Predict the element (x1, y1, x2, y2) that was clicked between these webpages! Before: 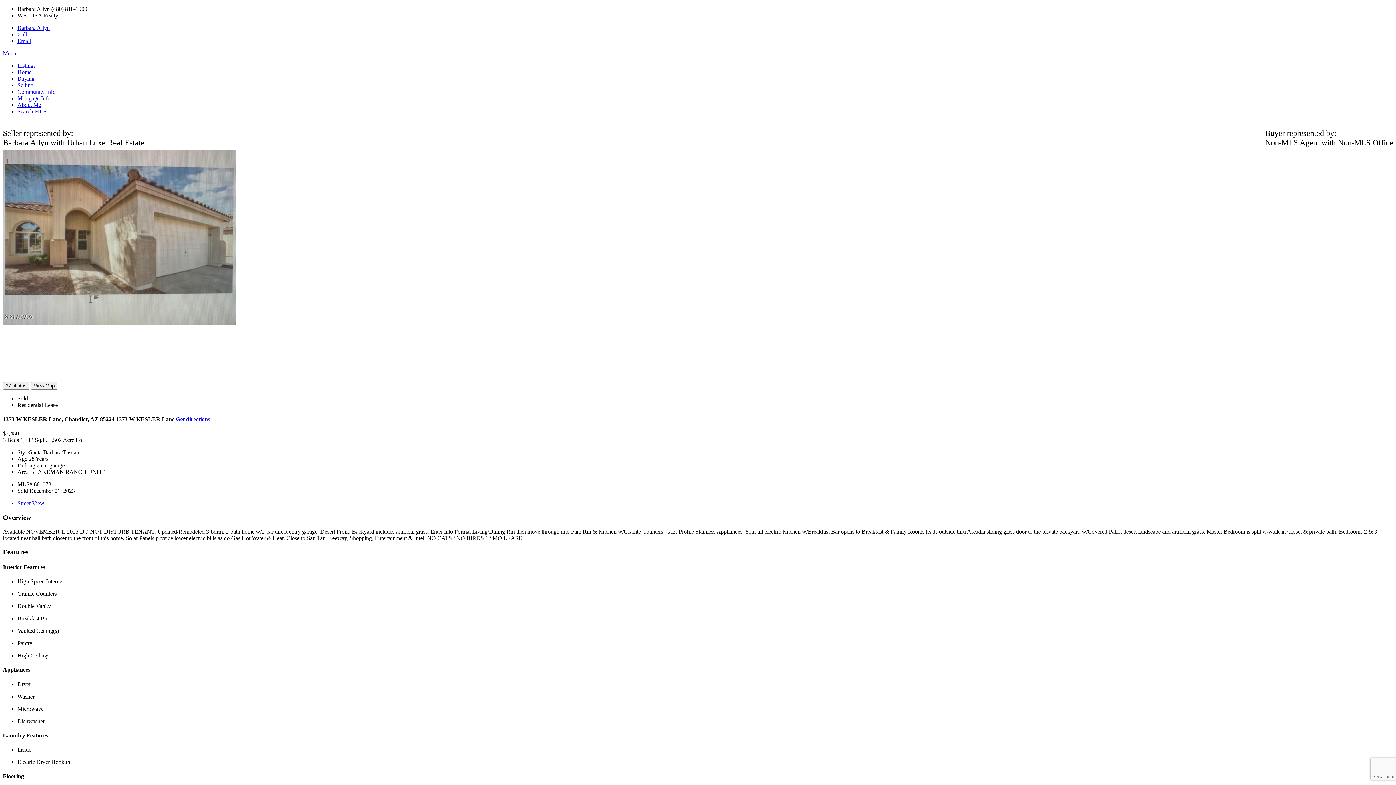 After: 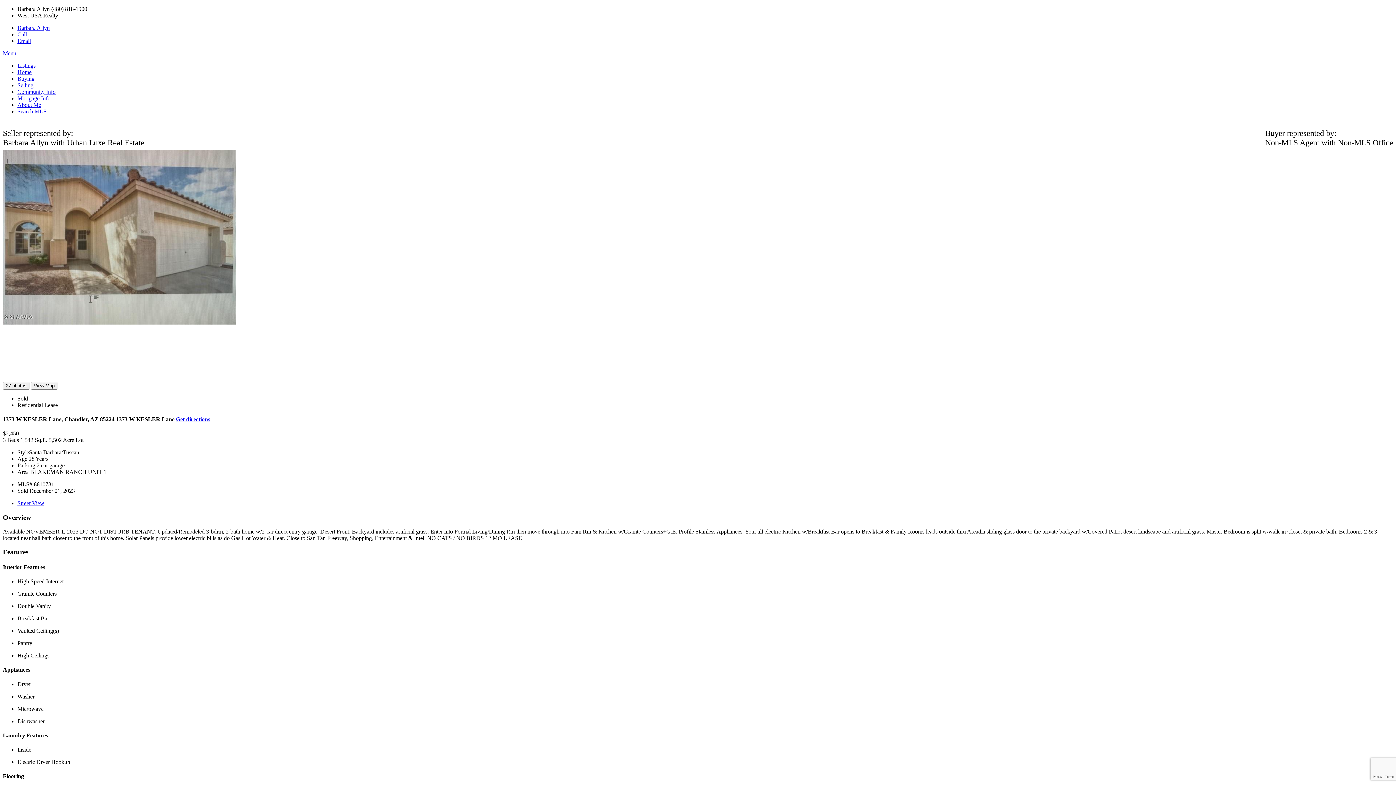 Action: bbox: (176, 416, 210, 422) label: Get directions